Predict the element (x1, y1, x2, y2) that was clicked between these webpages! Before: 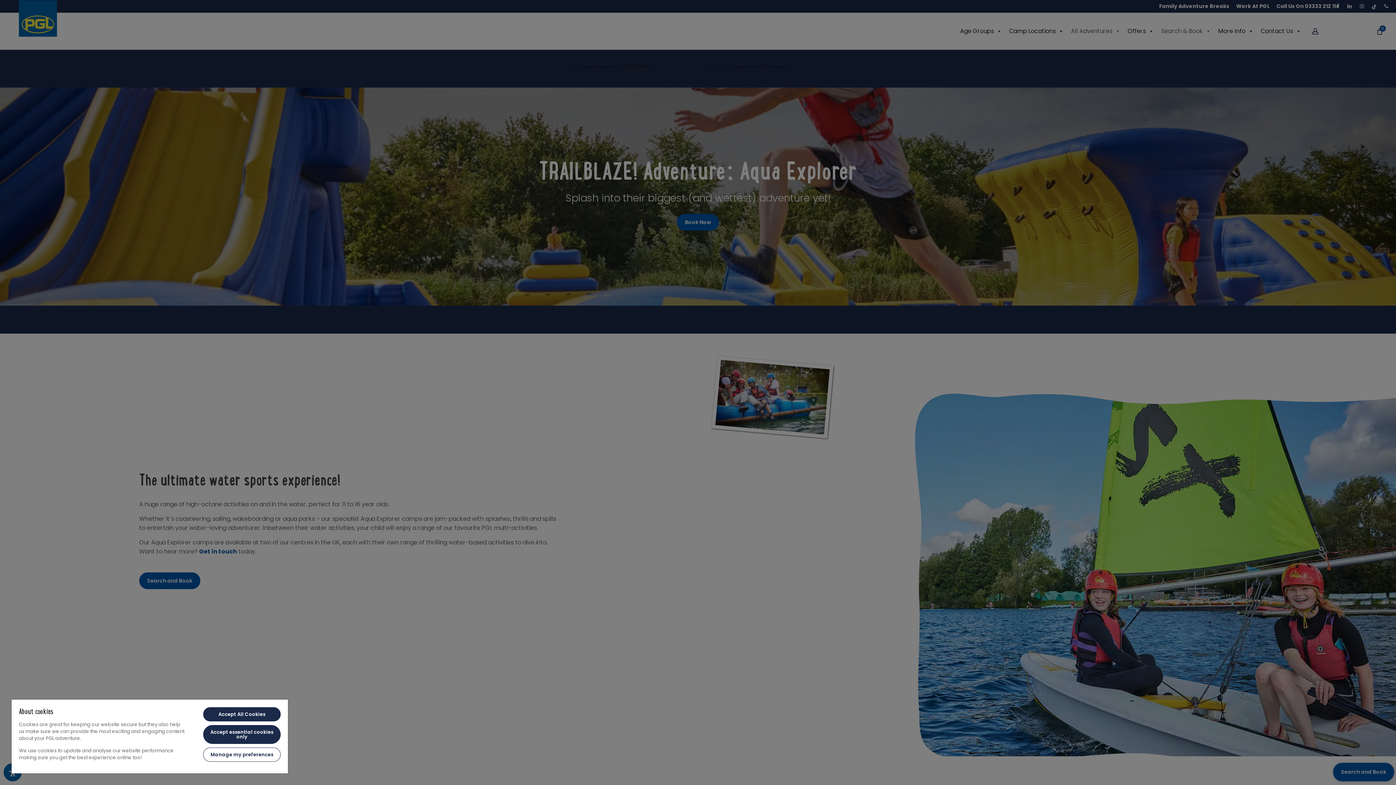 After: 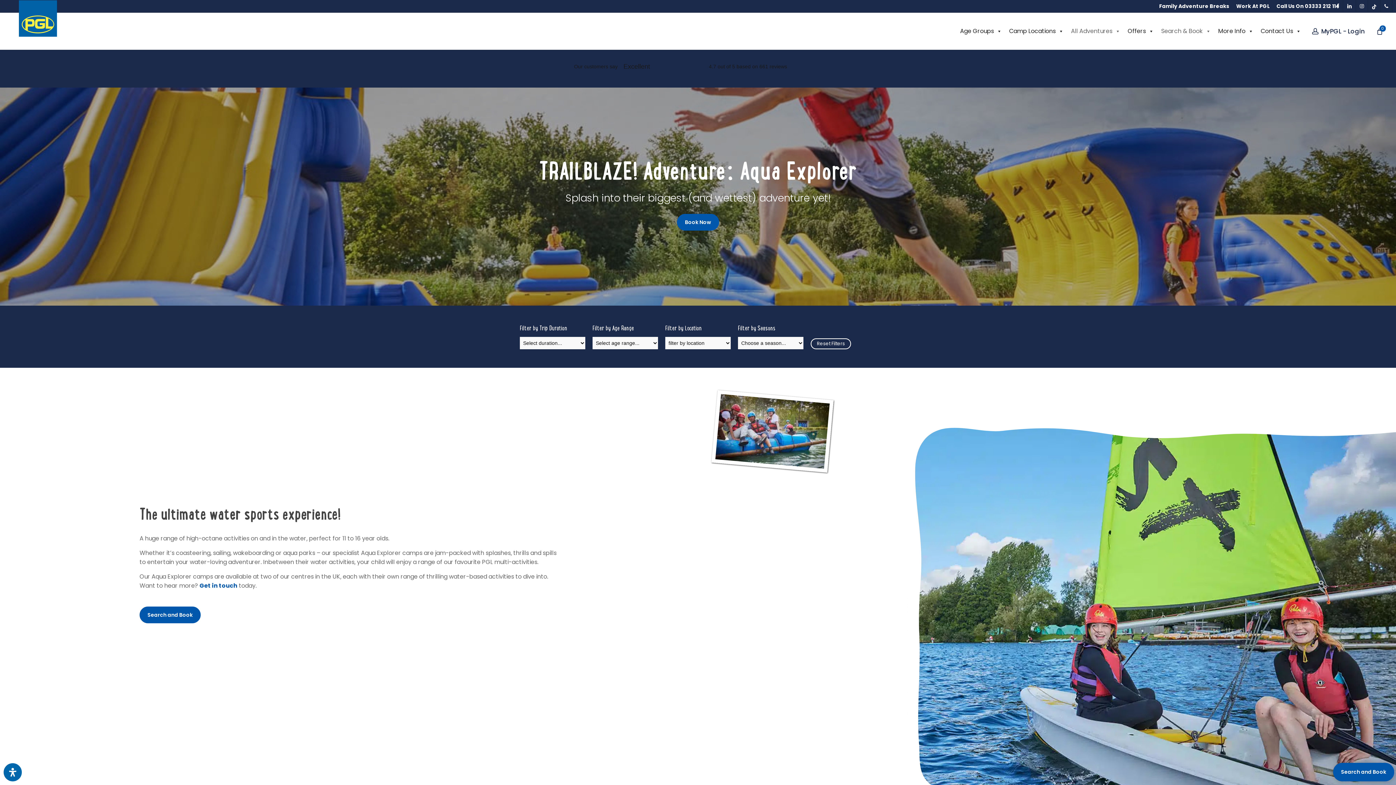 Action: label: Accept essential cookies only bbox: (203, 725, 280, 744)